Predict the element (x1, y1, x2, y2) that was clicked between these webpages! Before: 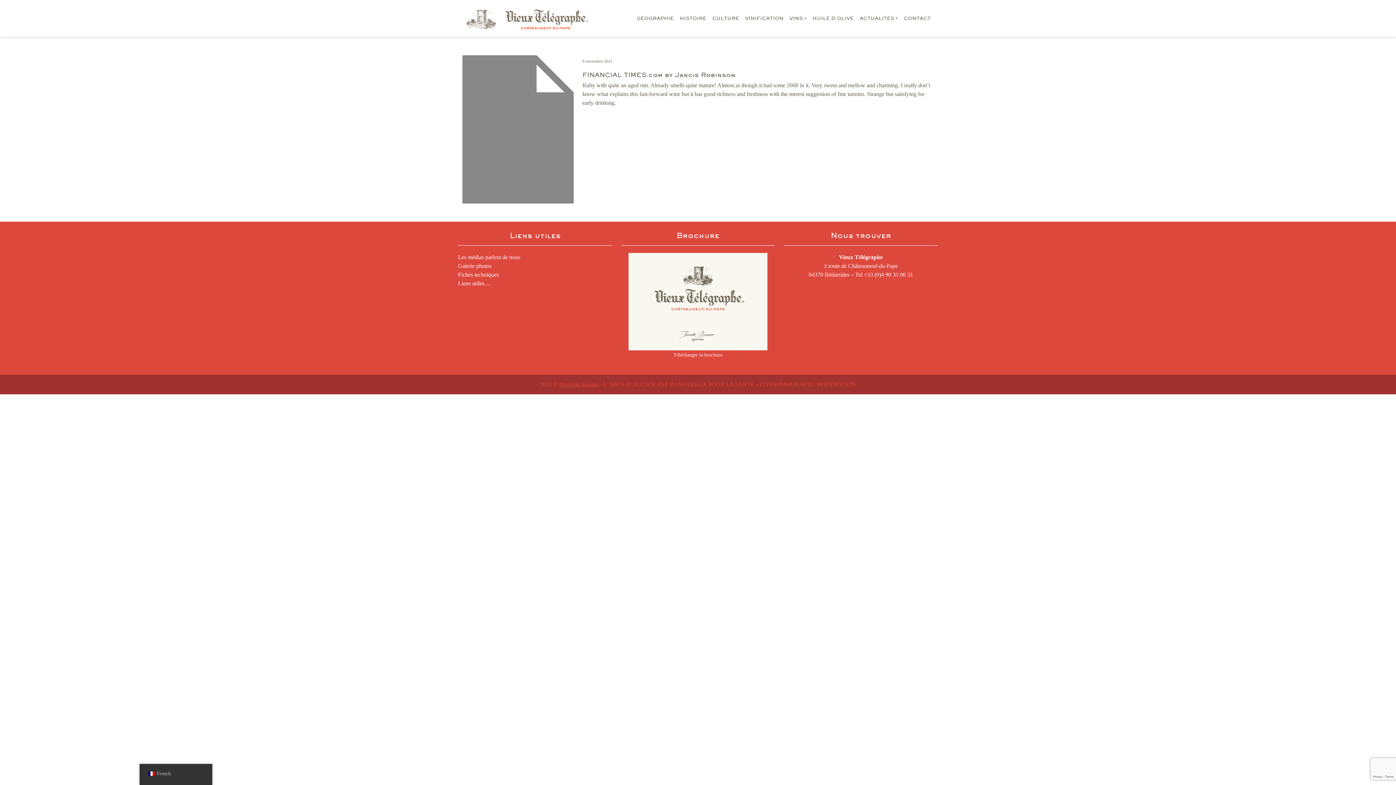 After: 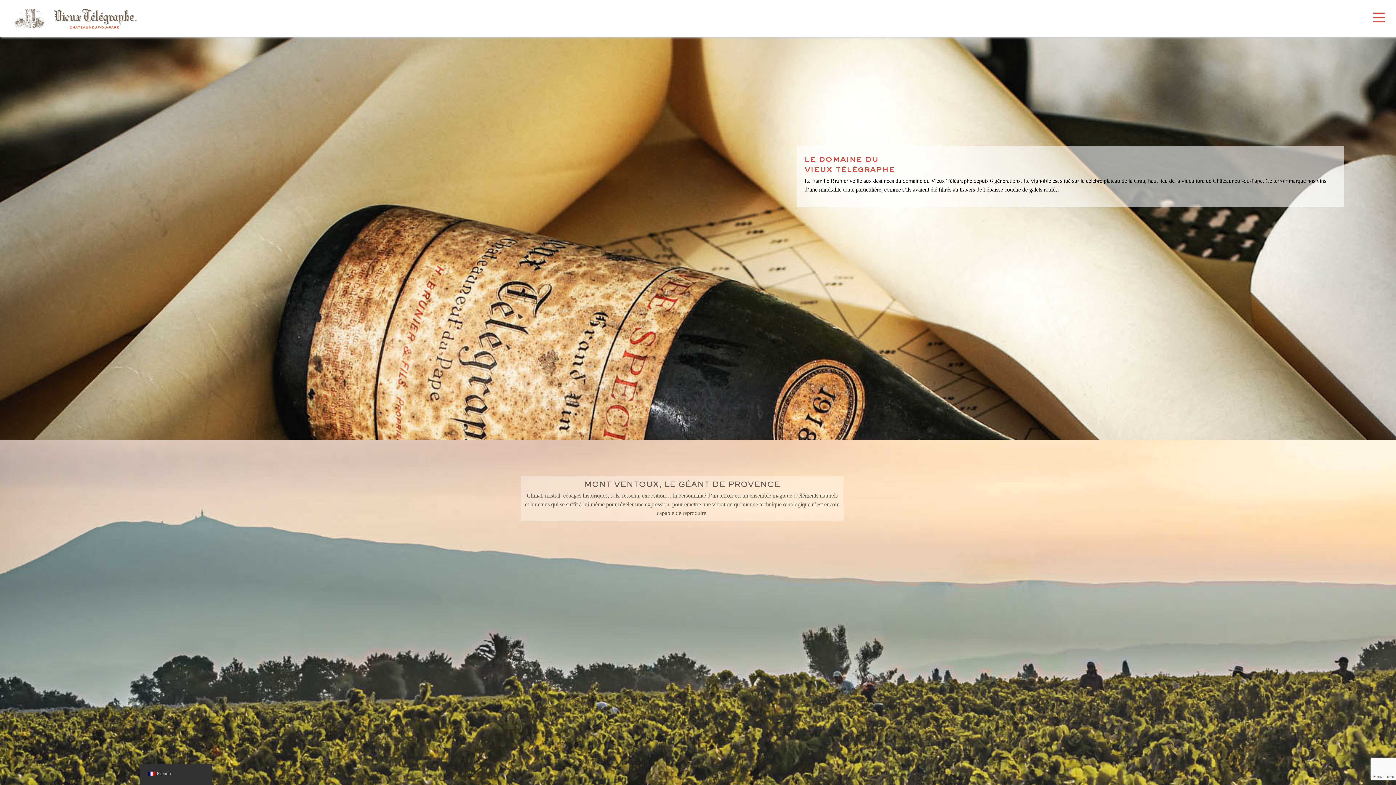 Action: bbox: (462, 2, 589, 33)